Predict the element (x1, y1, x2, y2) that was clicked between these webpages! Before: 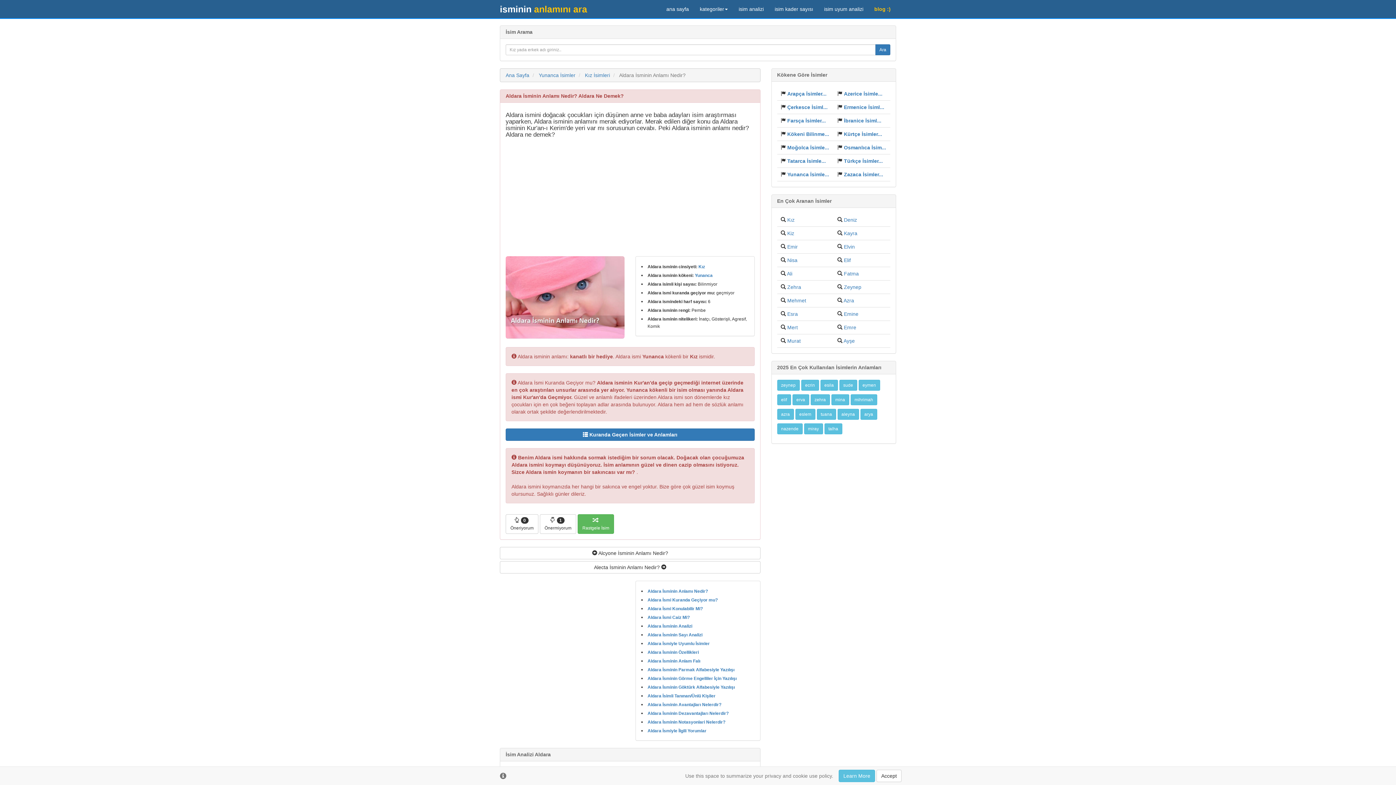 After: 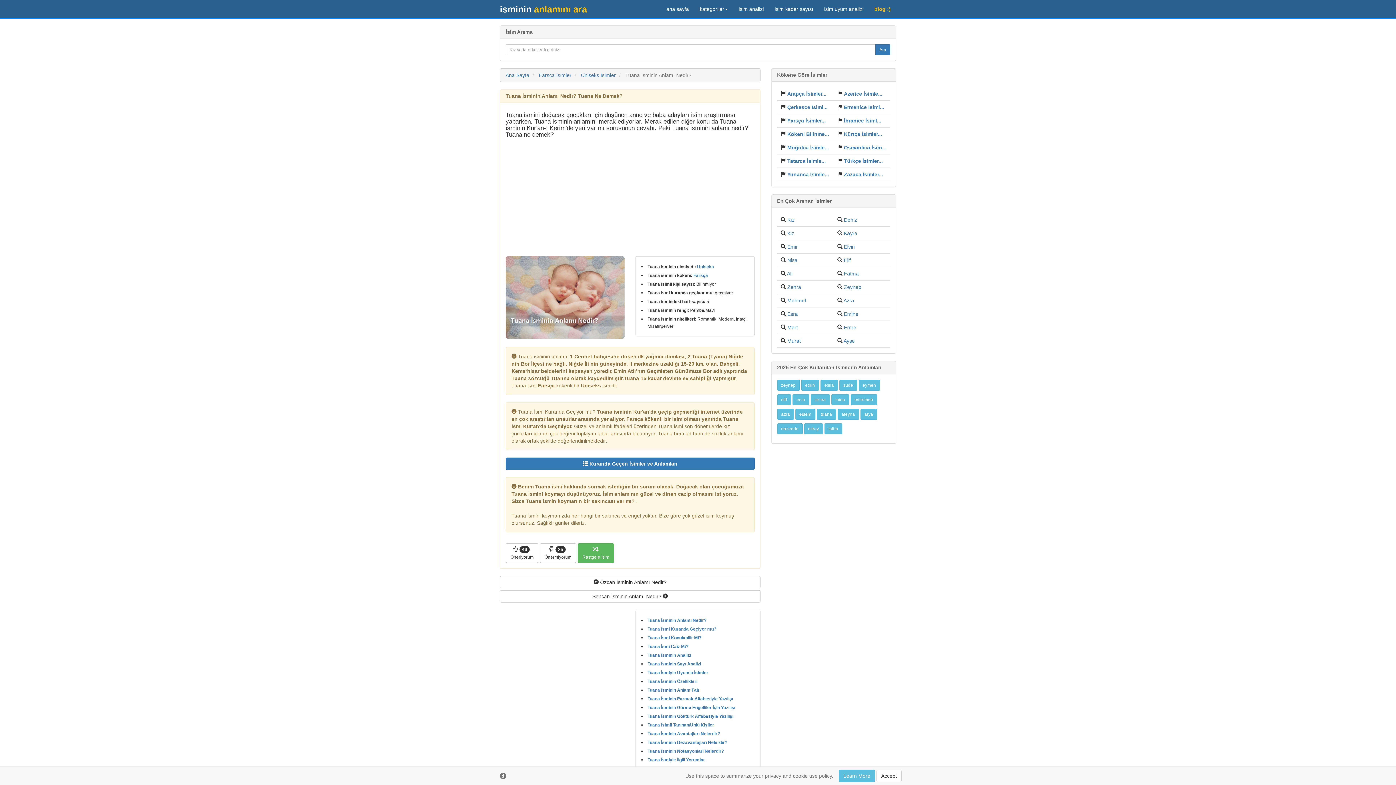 Action: bbox: (816, 409, 836, 420) label: tuana